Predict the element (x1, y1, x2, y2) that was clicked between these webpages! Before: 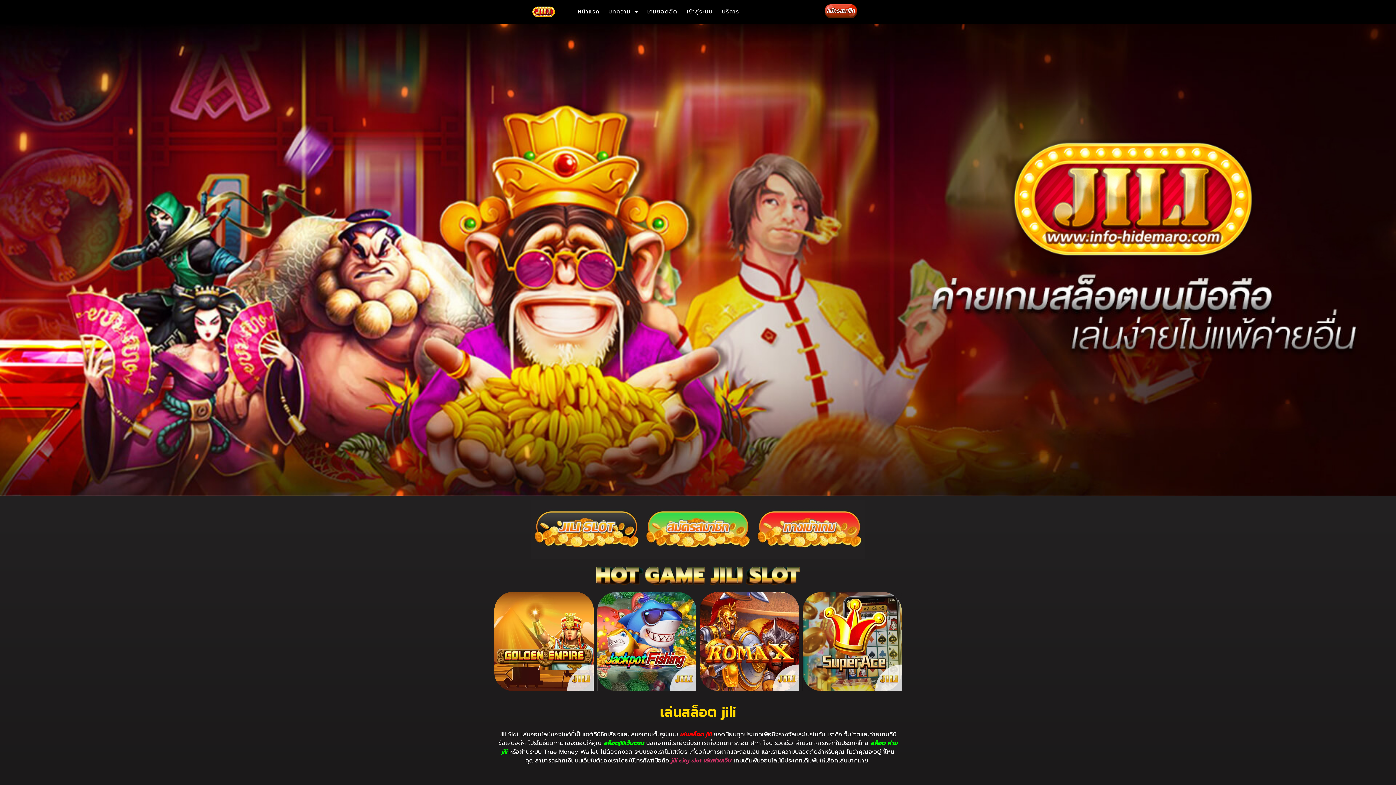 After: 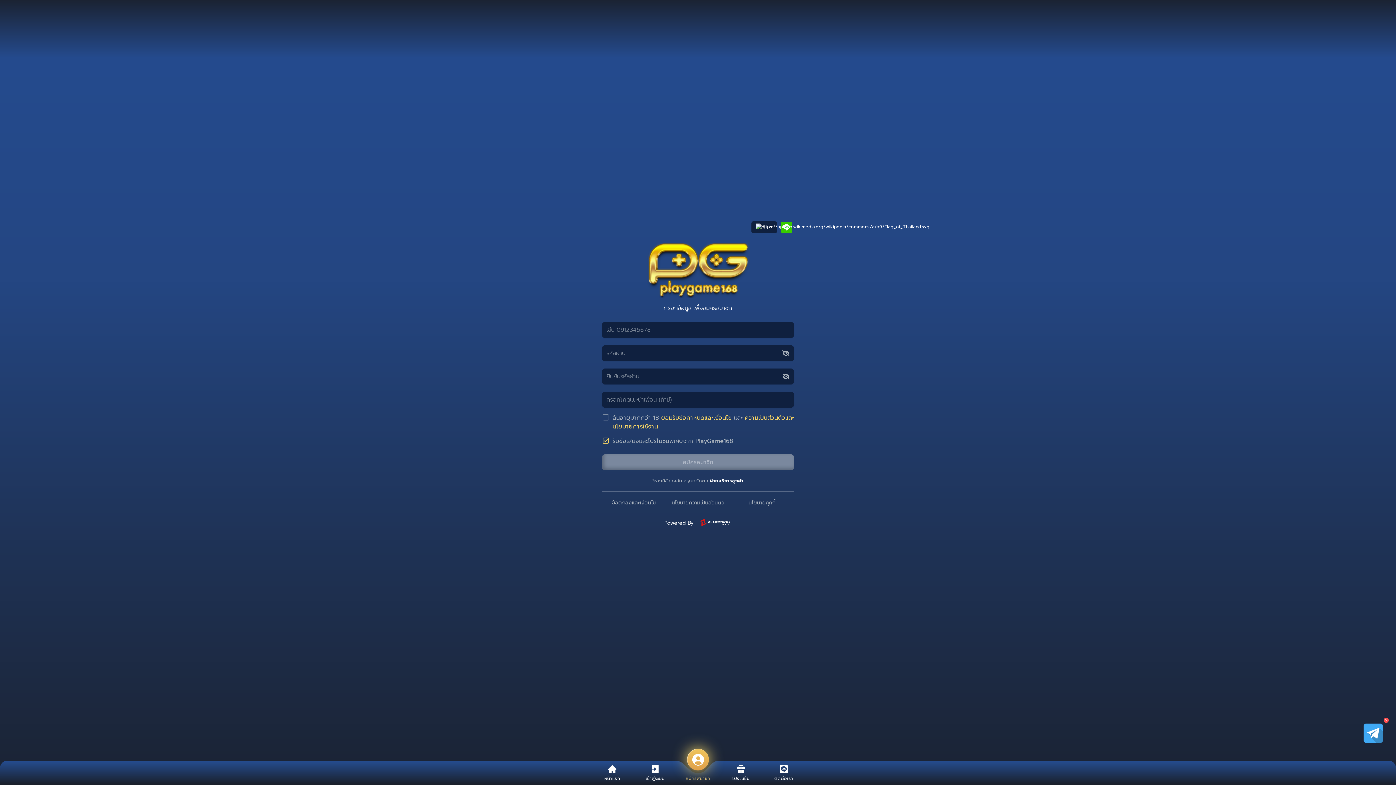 Action: label: เข้าสู่ระบบ bbox: (683, 7, 716, 16)